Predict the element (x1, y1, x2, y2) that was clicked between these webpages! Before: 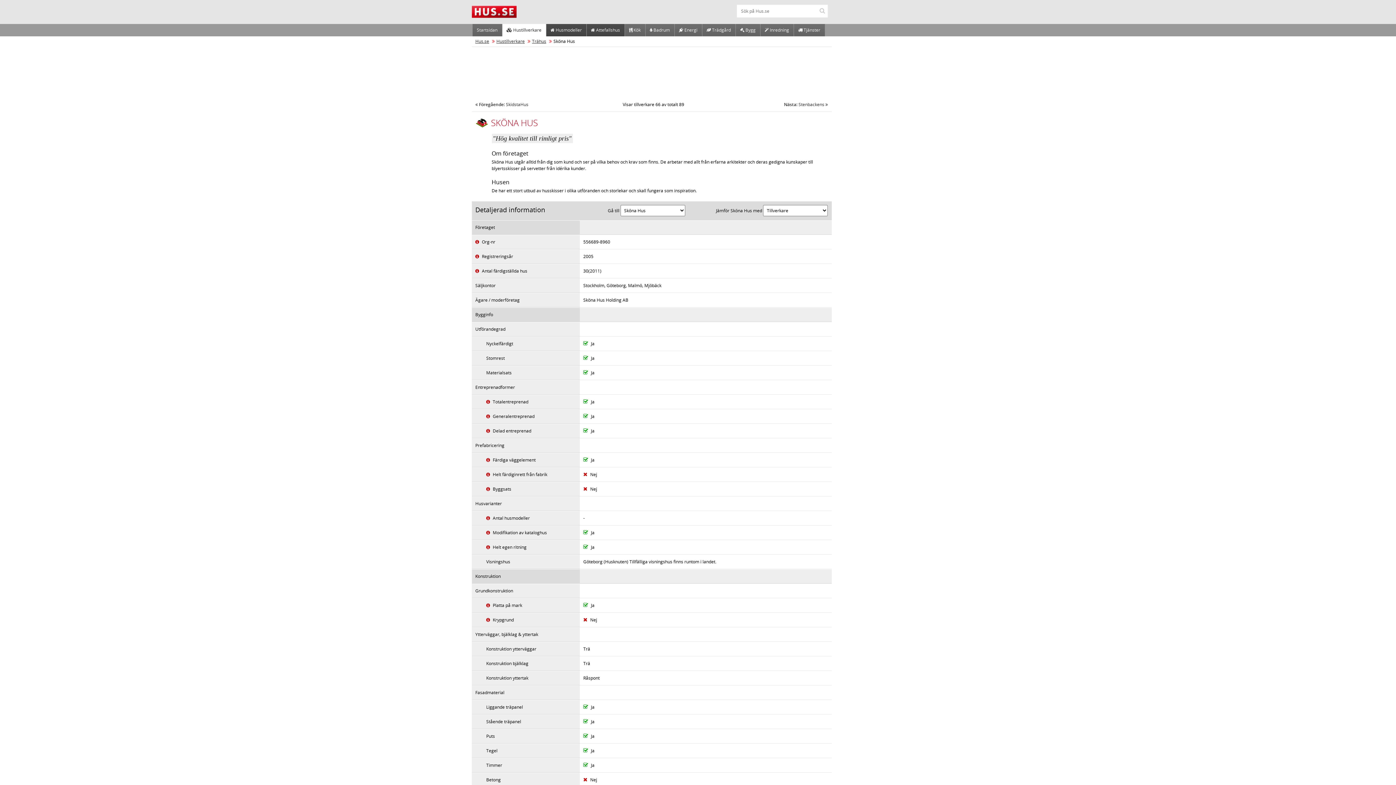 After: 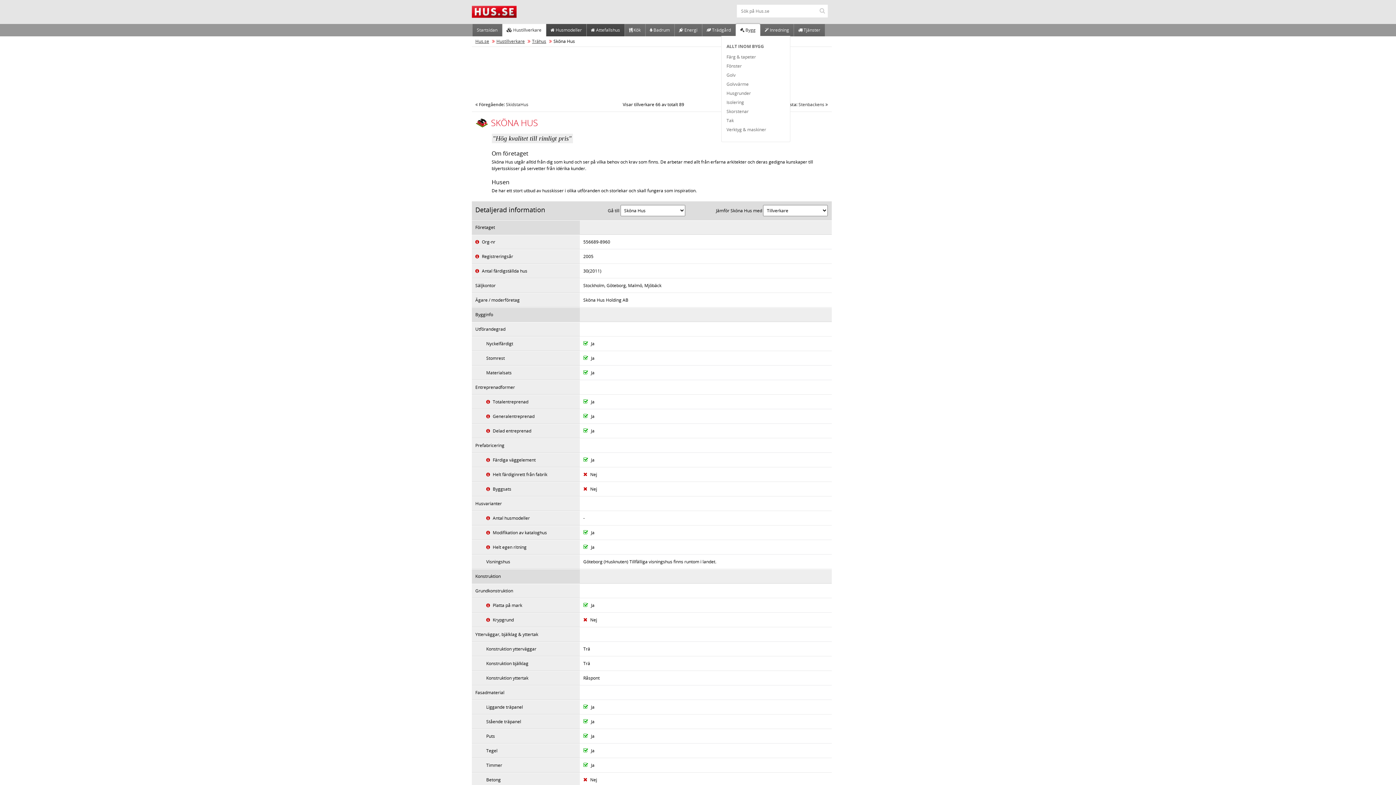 Action: label:  Bygg bbox: (735, 24, 760, 36)